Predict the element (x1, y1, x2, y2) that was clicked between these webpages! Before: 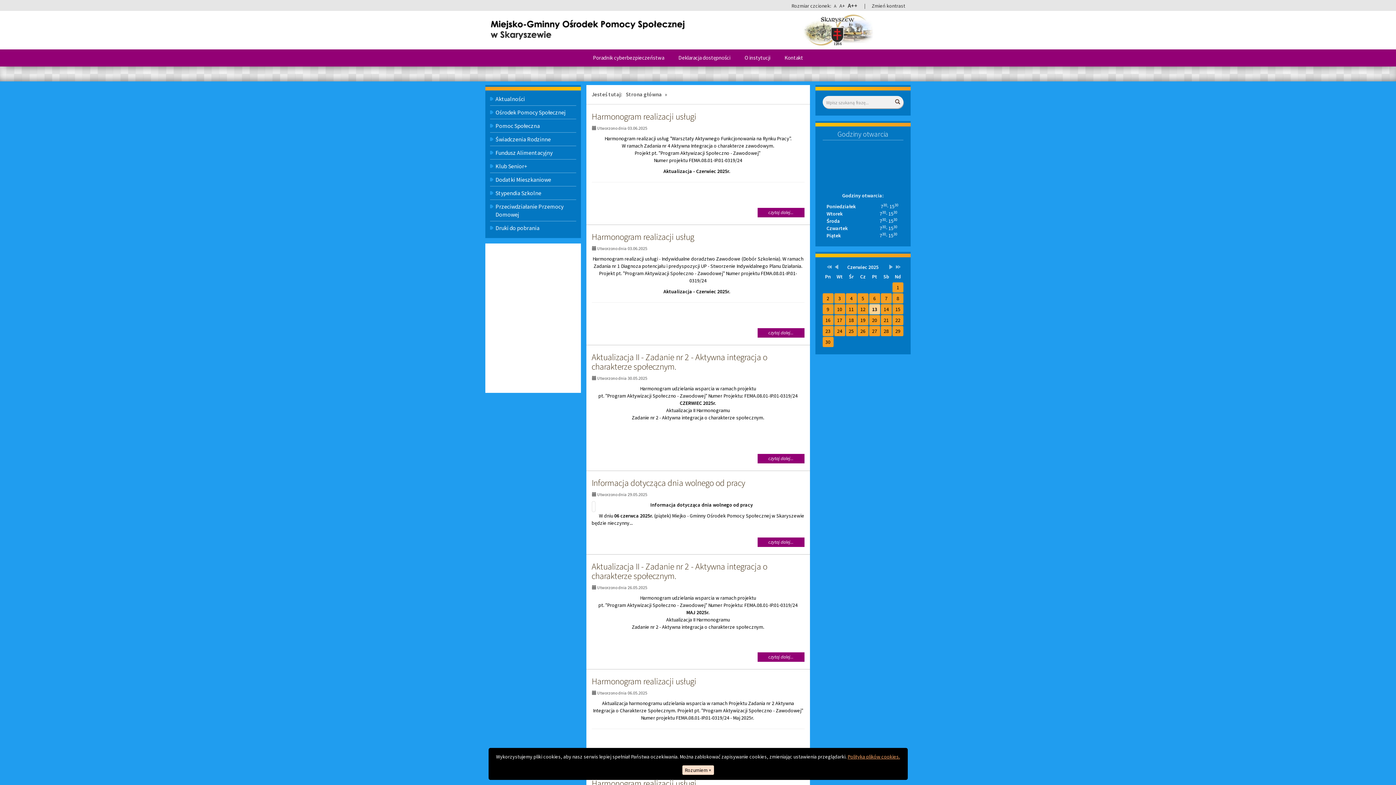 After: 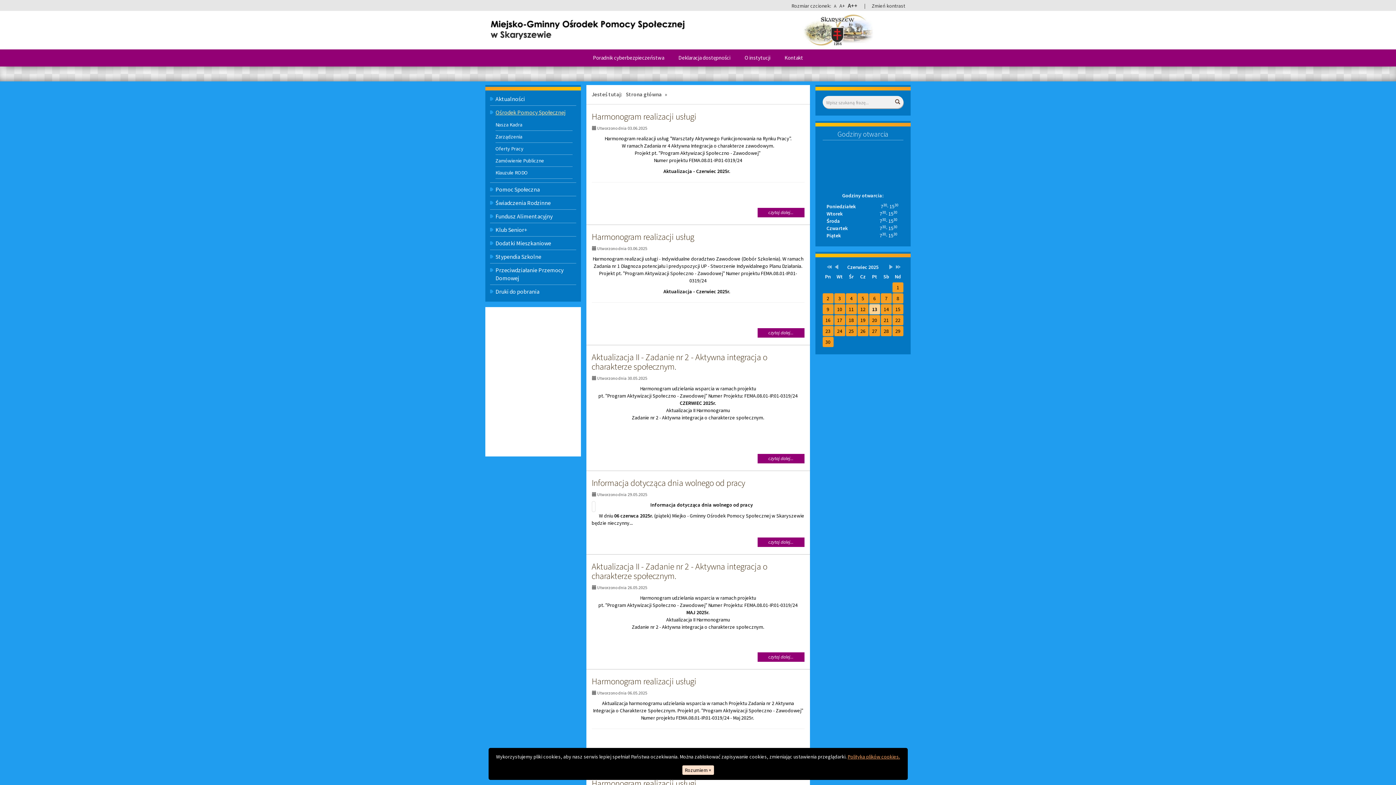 Action: label: Ośrodek Pomocy Społecznej bbox: (495, 105, 576, 118)